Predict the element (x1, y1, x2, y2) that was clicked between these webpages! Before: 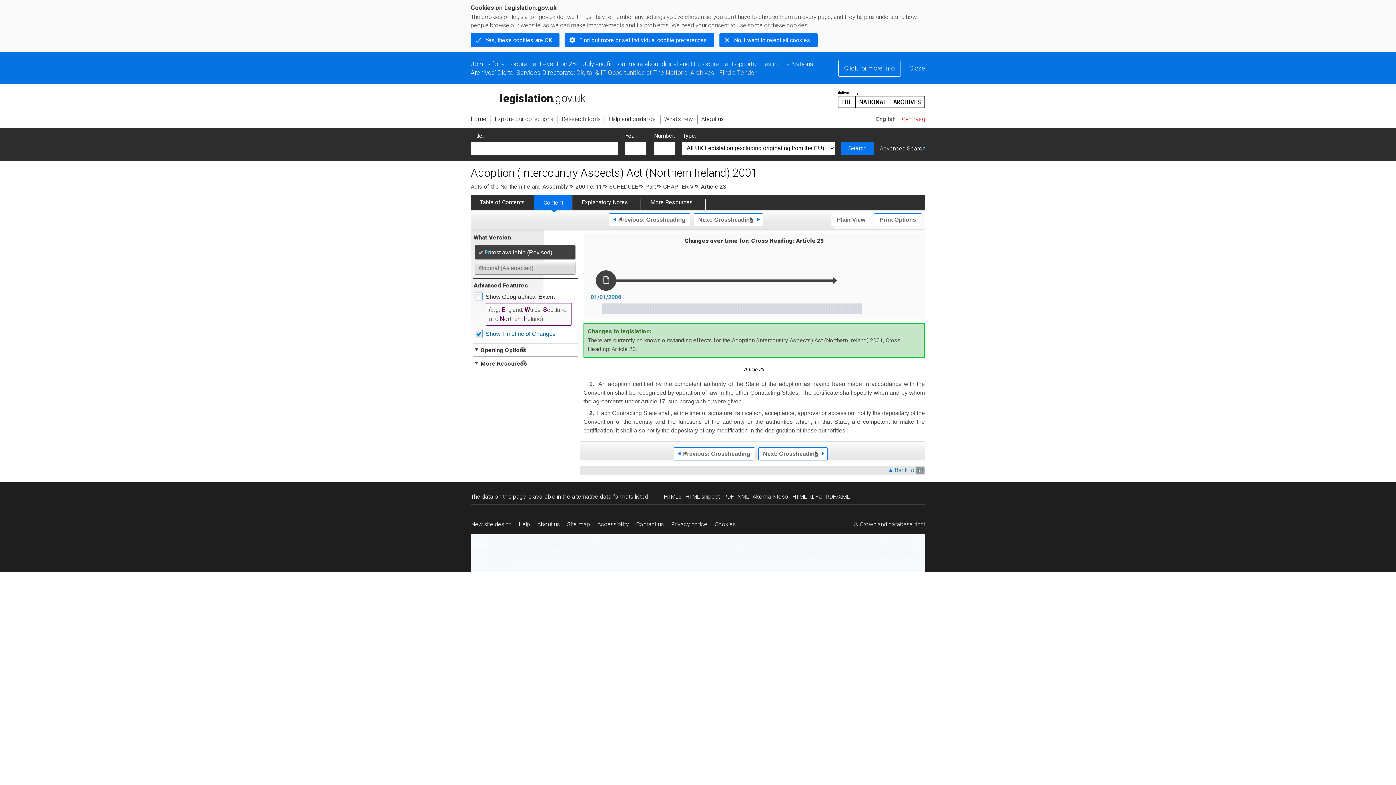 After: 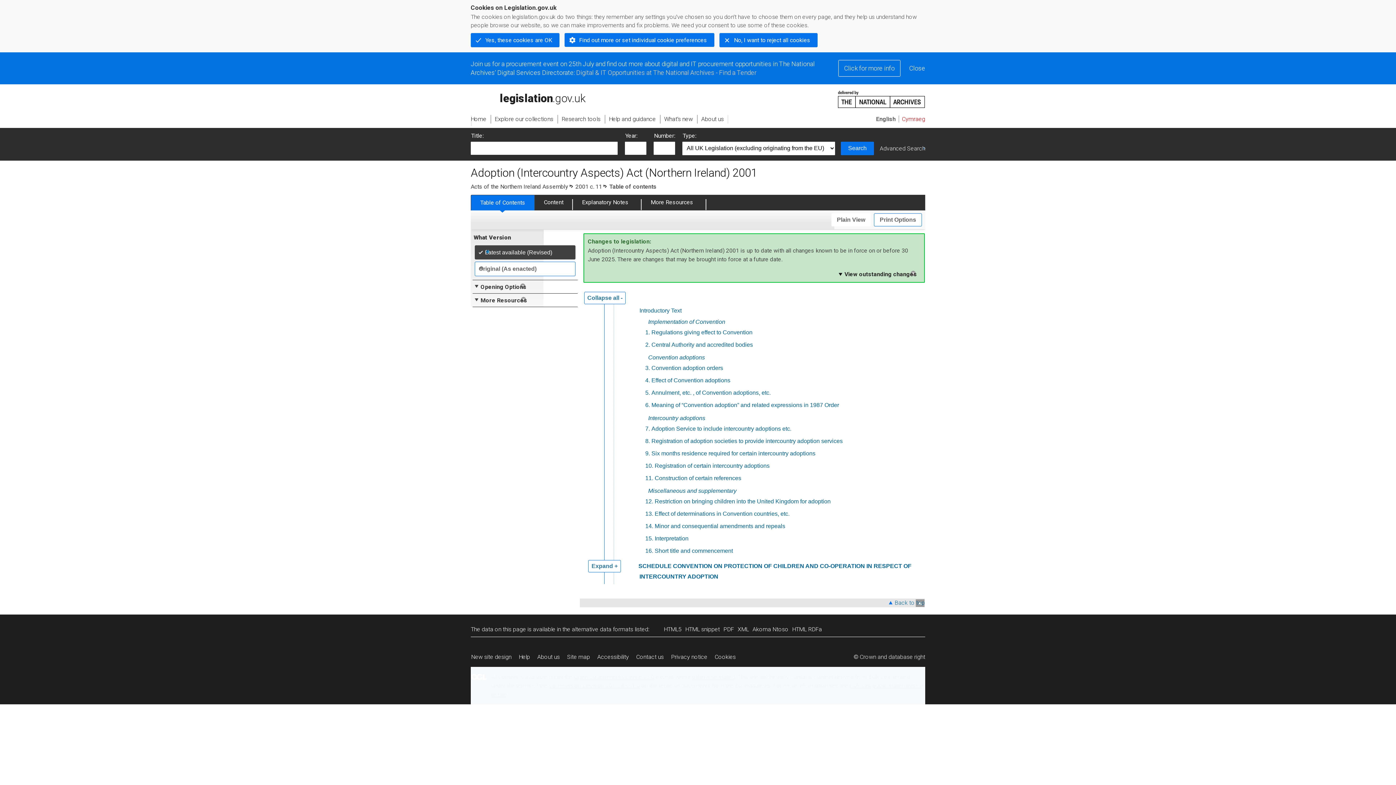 Action: label: 2001 c. 11 bbox: (575, 183, 602, 190)